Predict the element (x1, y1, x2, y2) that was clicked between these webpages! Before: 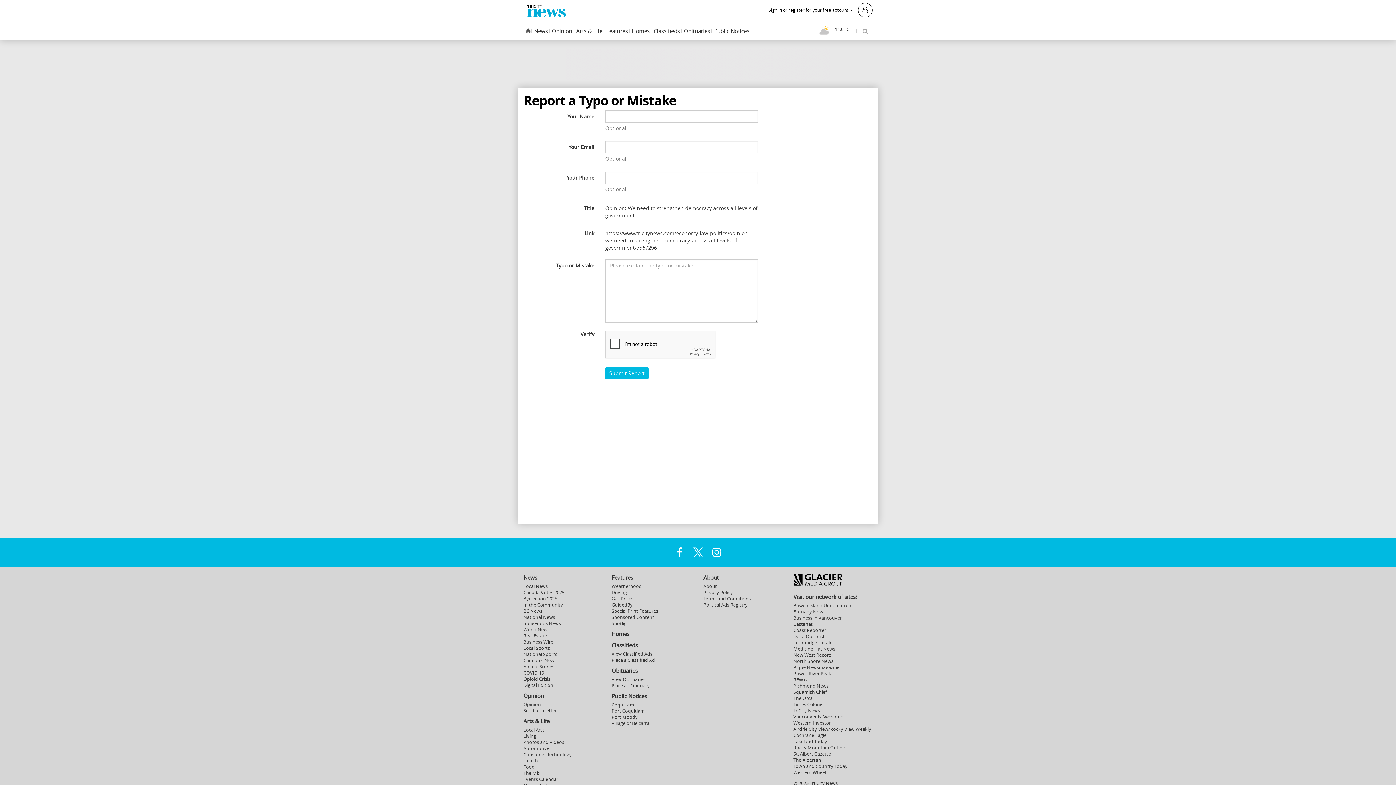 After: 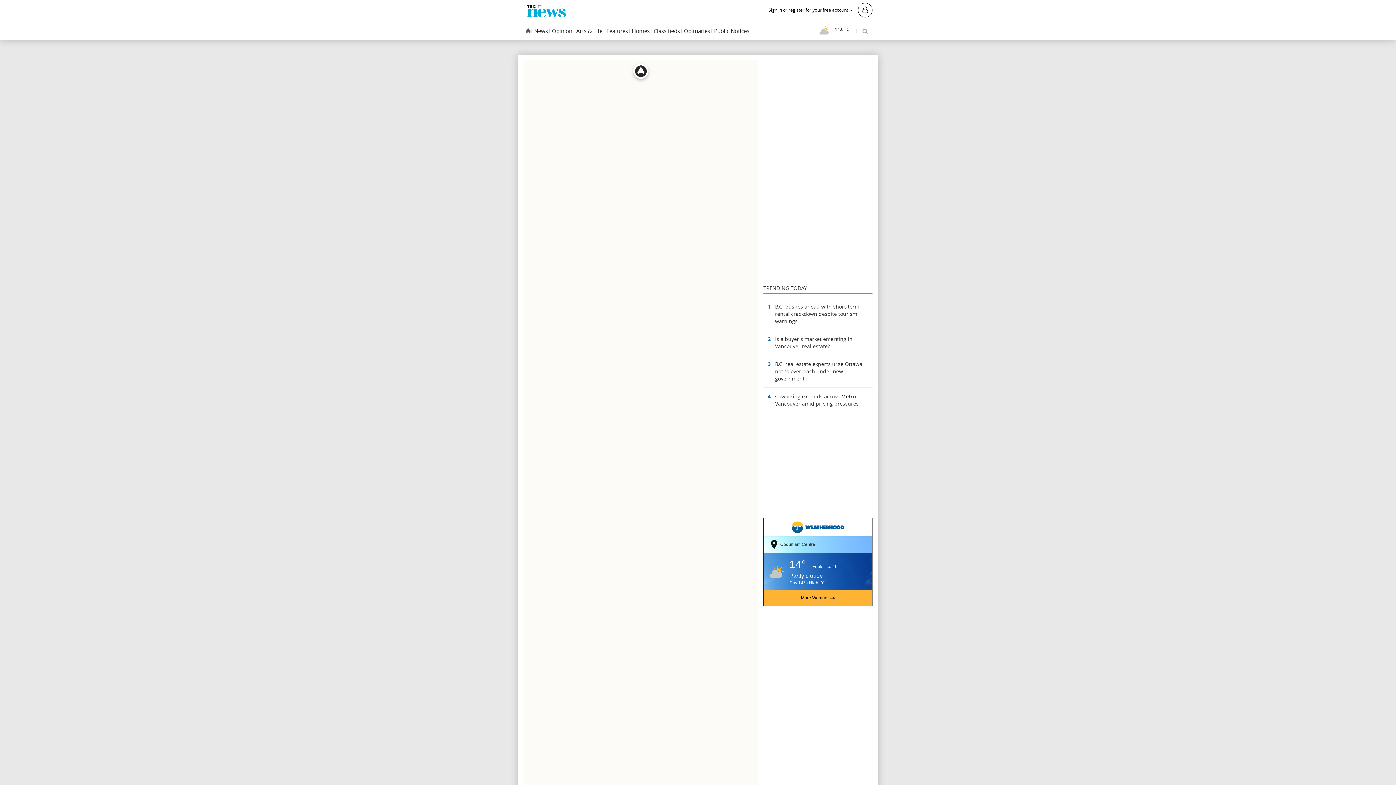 Action: bbox: (611, 630, 692, 638) label: Homes